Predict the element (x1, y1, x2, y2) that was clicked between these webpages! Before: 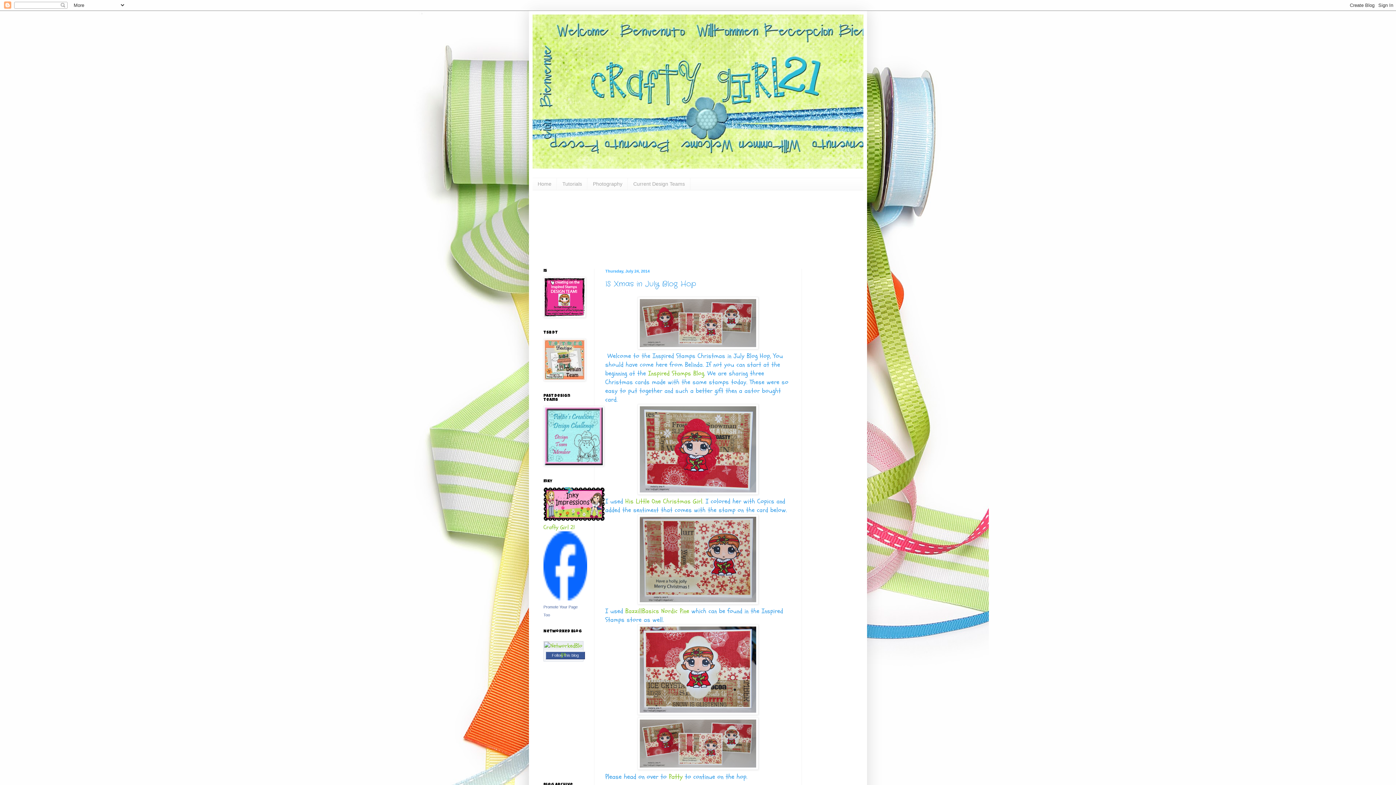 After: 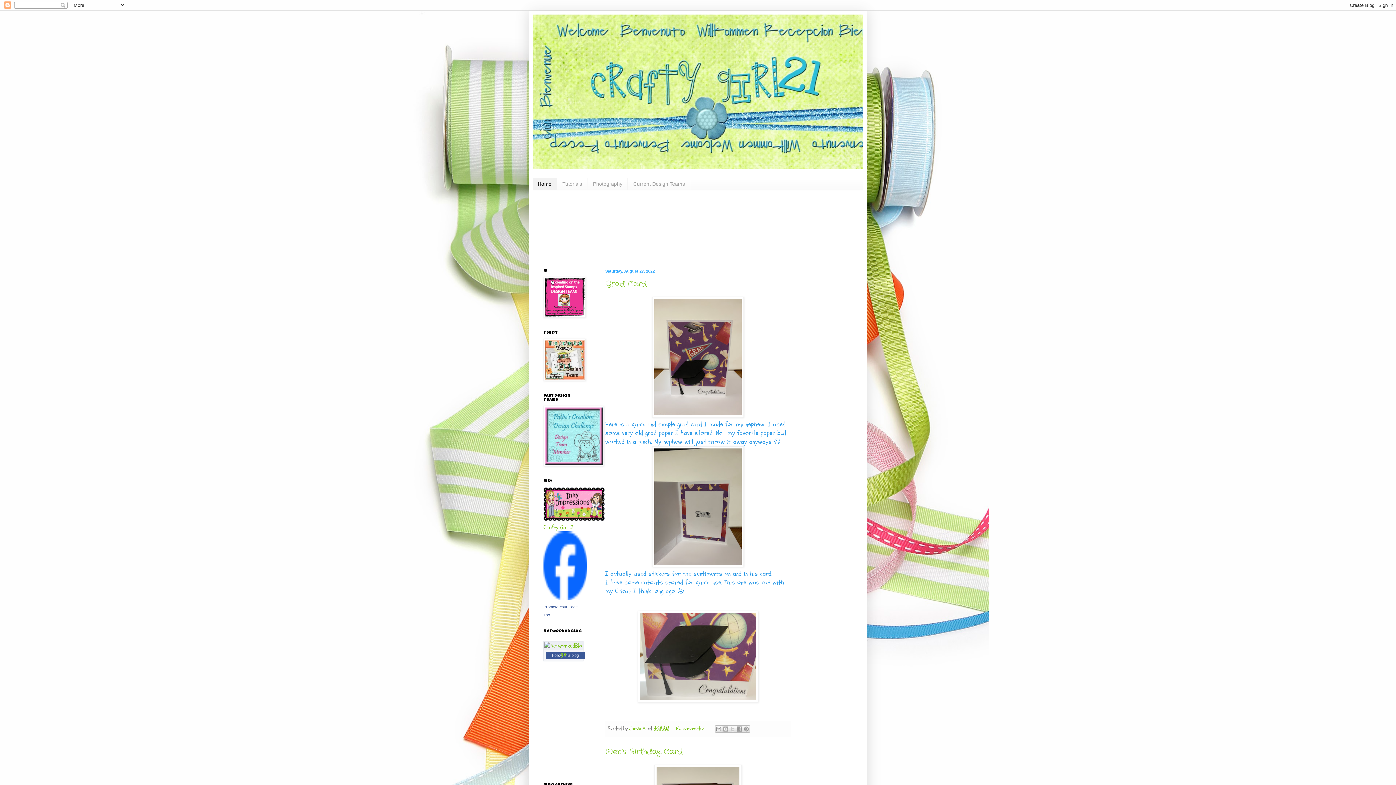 Action: bbox: (532, 178, 557, 190) label: Home